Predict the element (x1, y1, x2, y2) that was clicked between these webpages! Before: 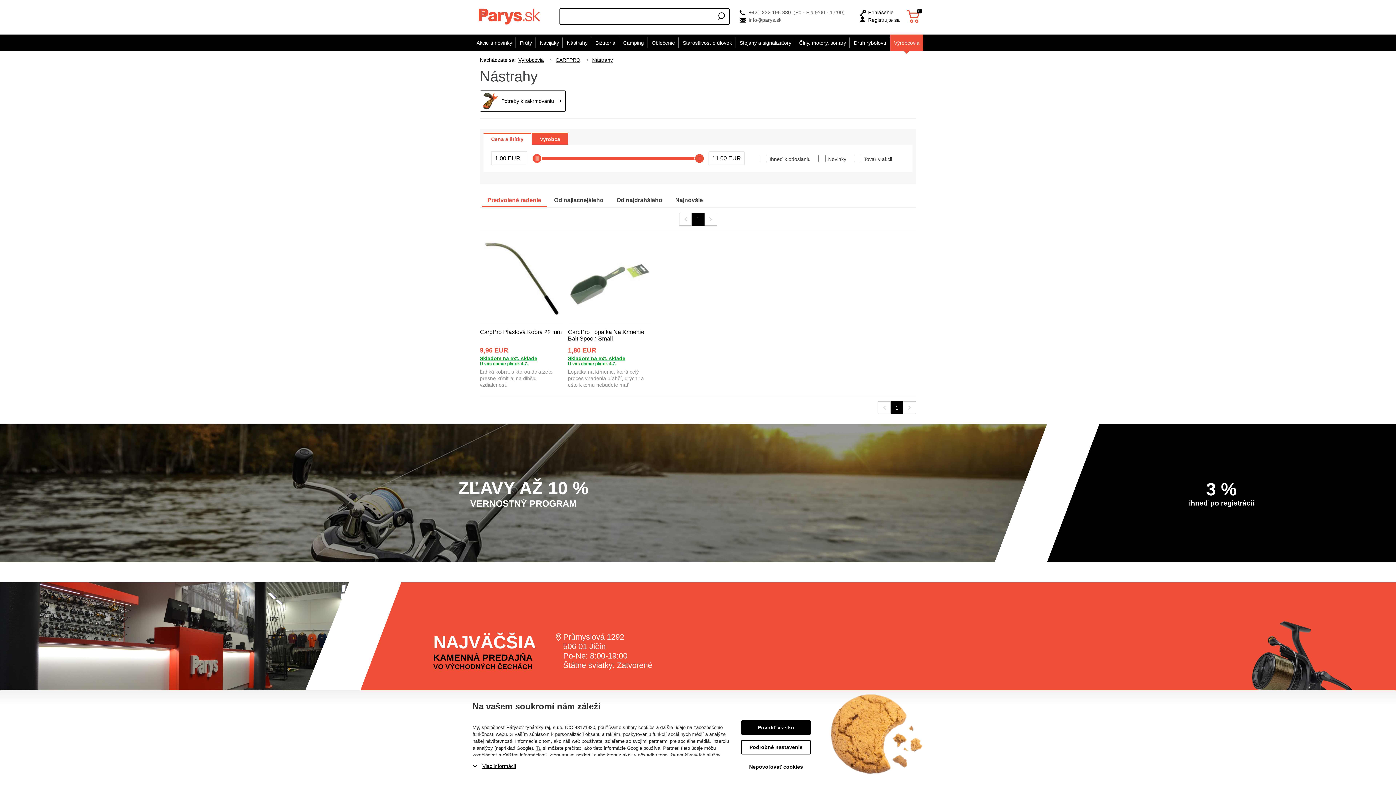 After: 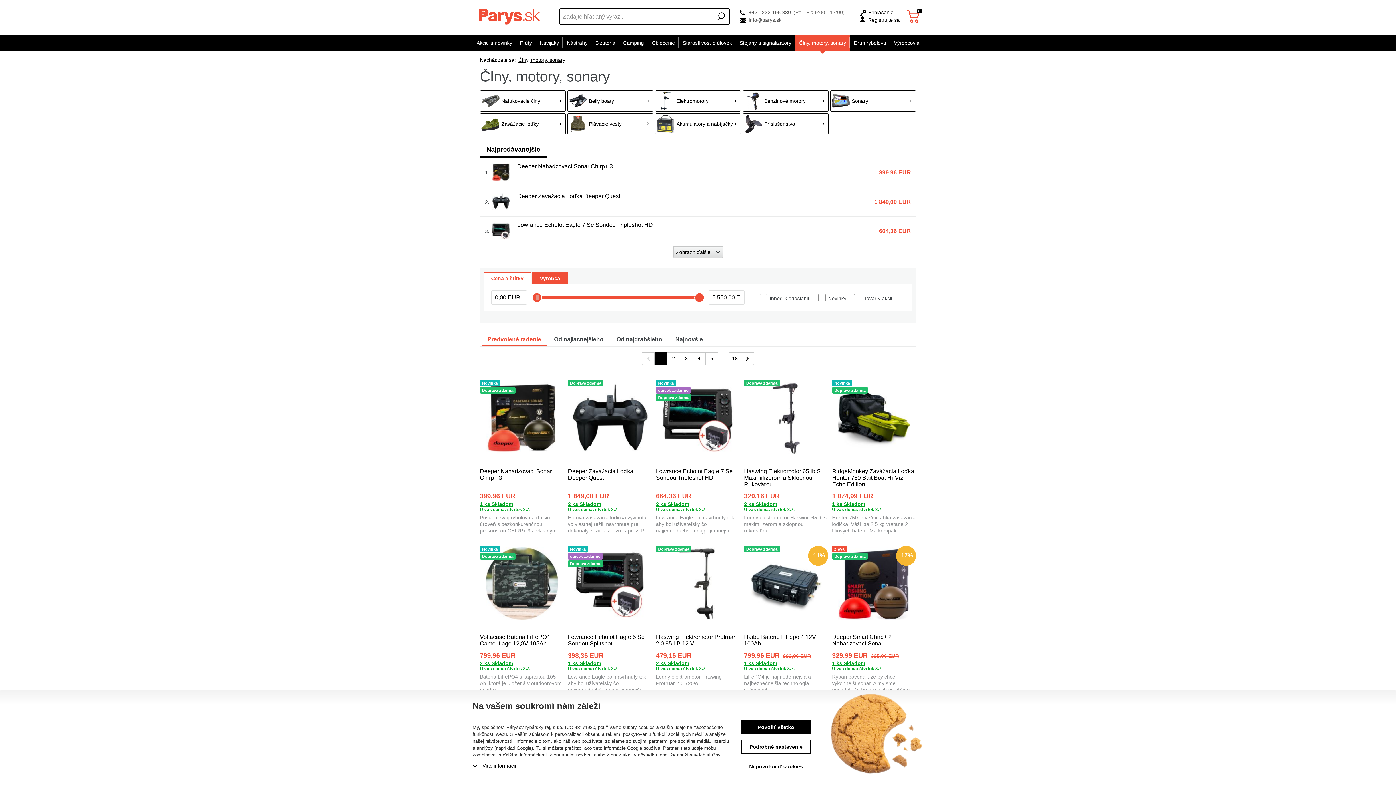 Action: label: Člny, motory, sonary bbox: (795, 34, 850, 50)